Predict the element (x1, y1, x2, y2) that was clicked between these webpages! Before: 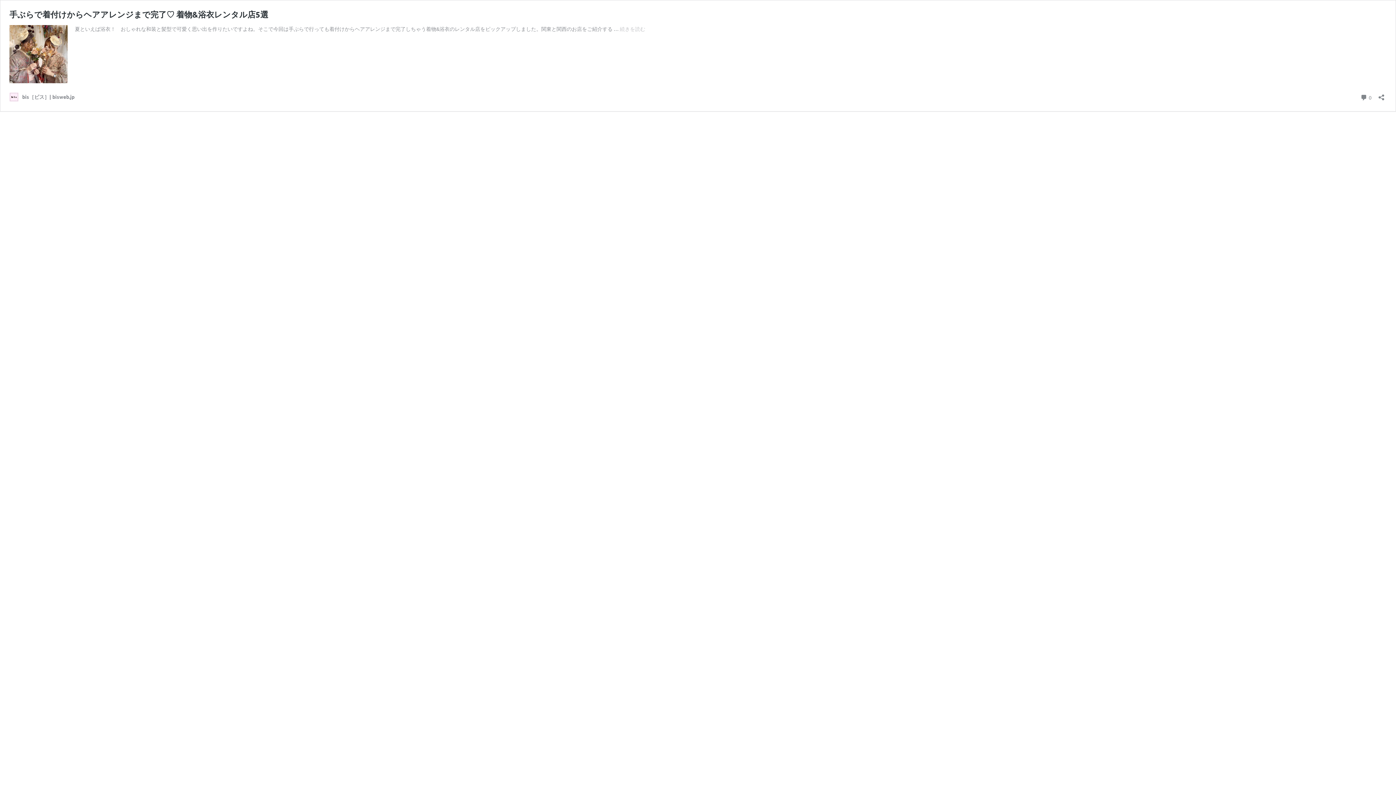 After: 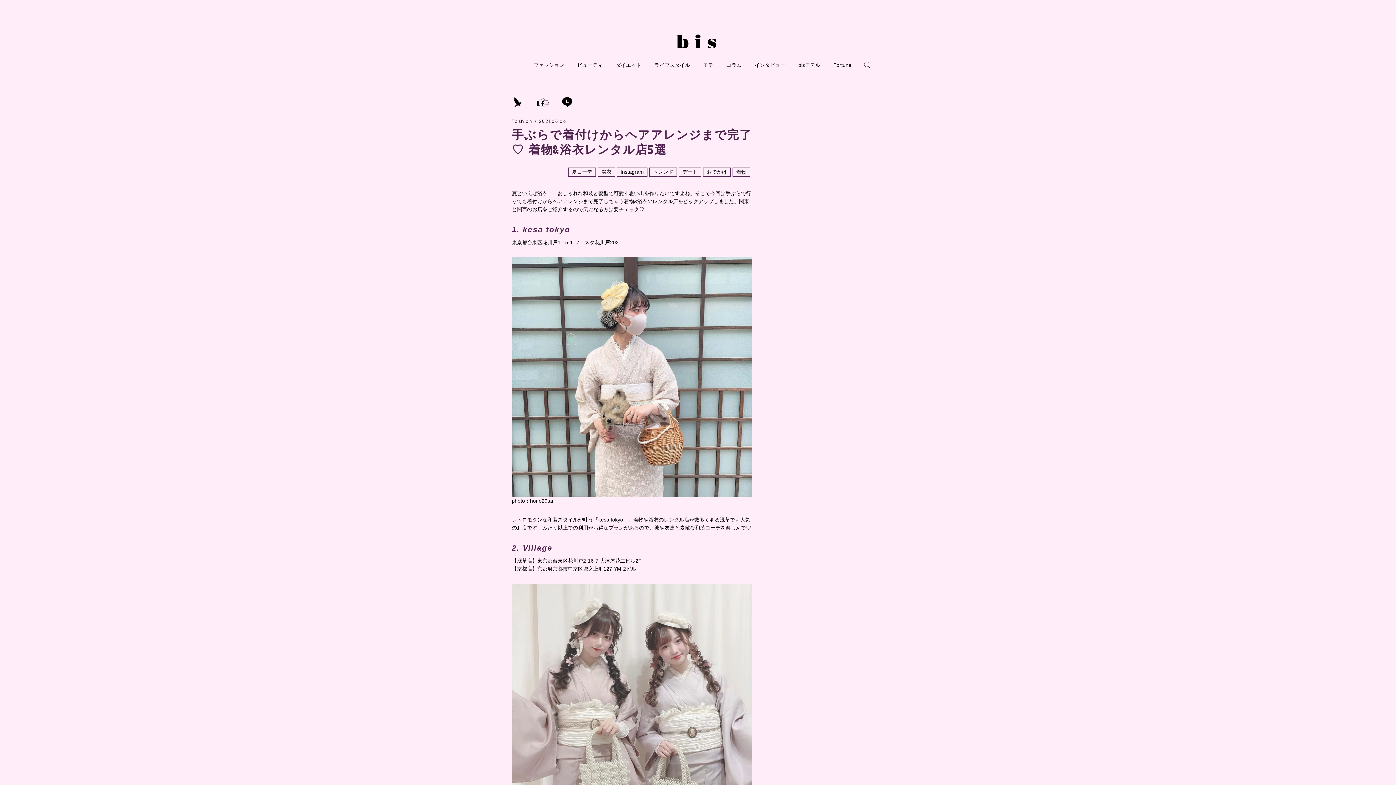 Action: bbox: (9, 9, 268, 19) label: 手ぶらで着付けからヘアアレンジまで完了♡ 着物&浴衣レンタル店5選